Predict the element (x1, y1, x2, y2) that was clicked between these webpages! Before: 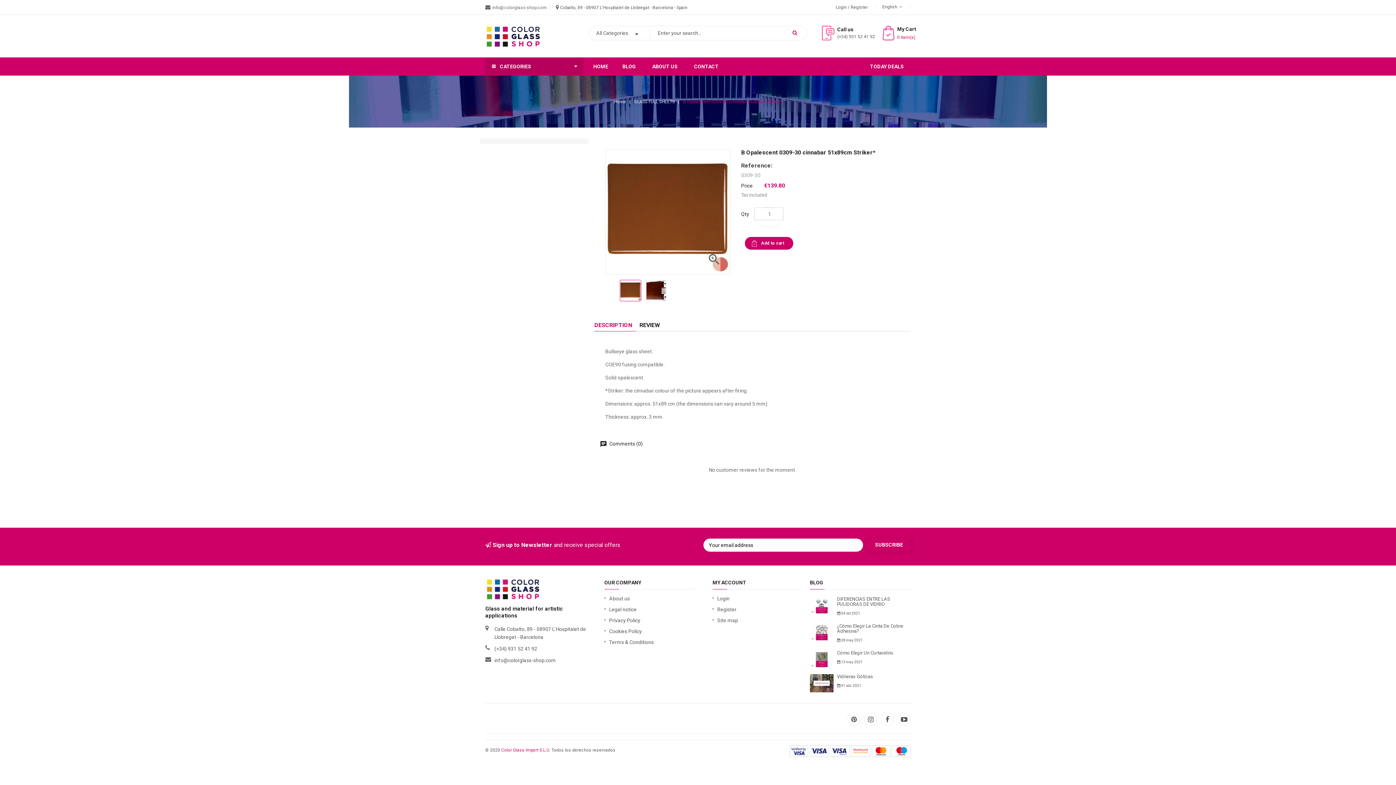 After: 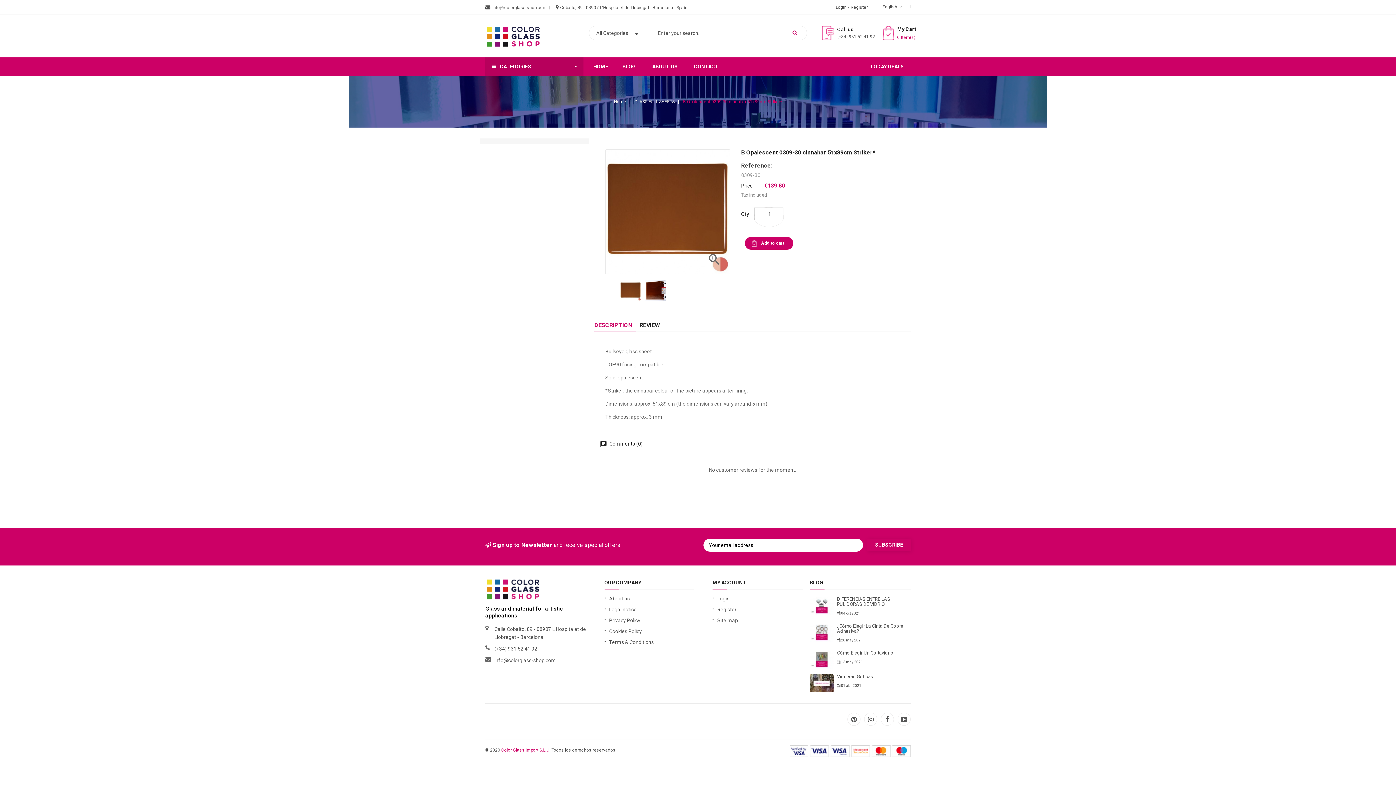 Action: label: info@colorglass-shop.com bbox: (492, 5, 546, 10)